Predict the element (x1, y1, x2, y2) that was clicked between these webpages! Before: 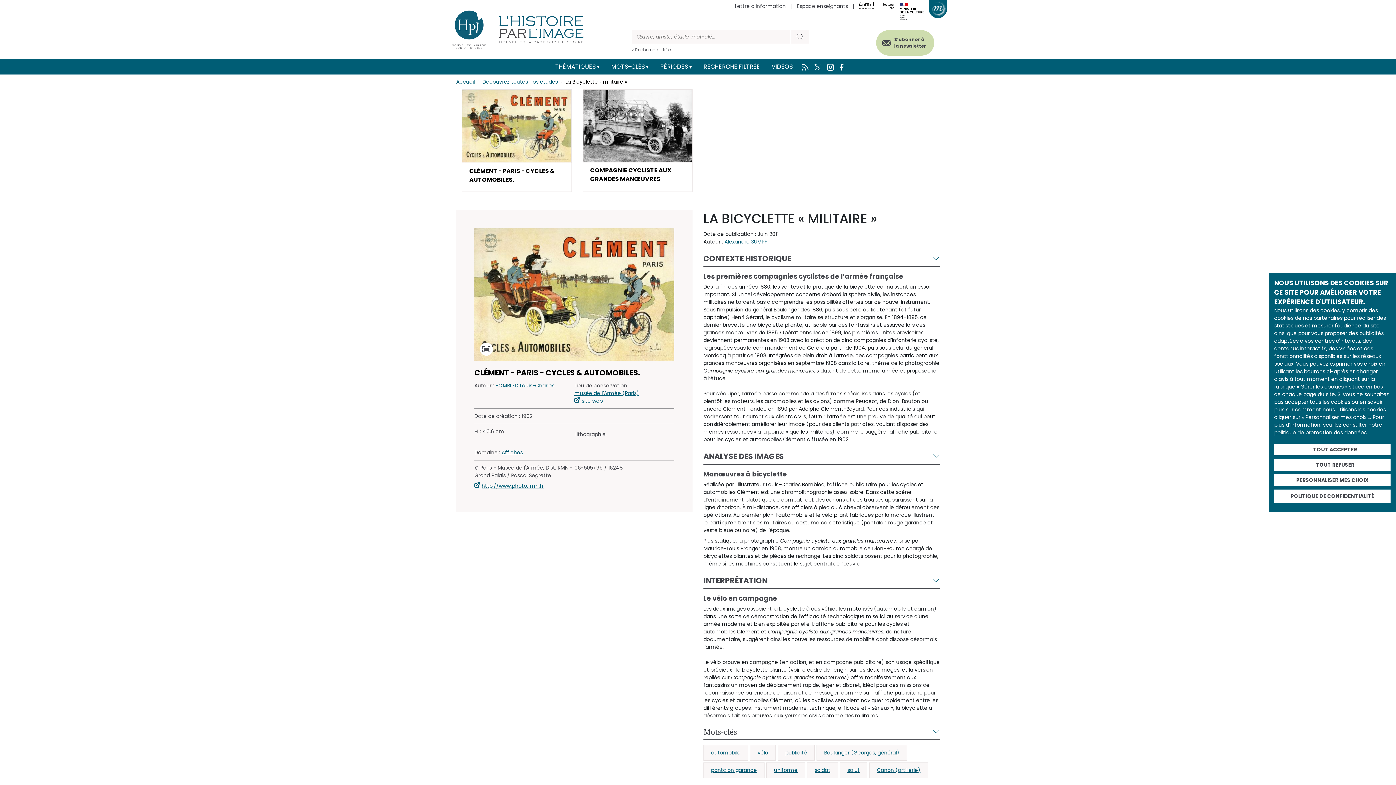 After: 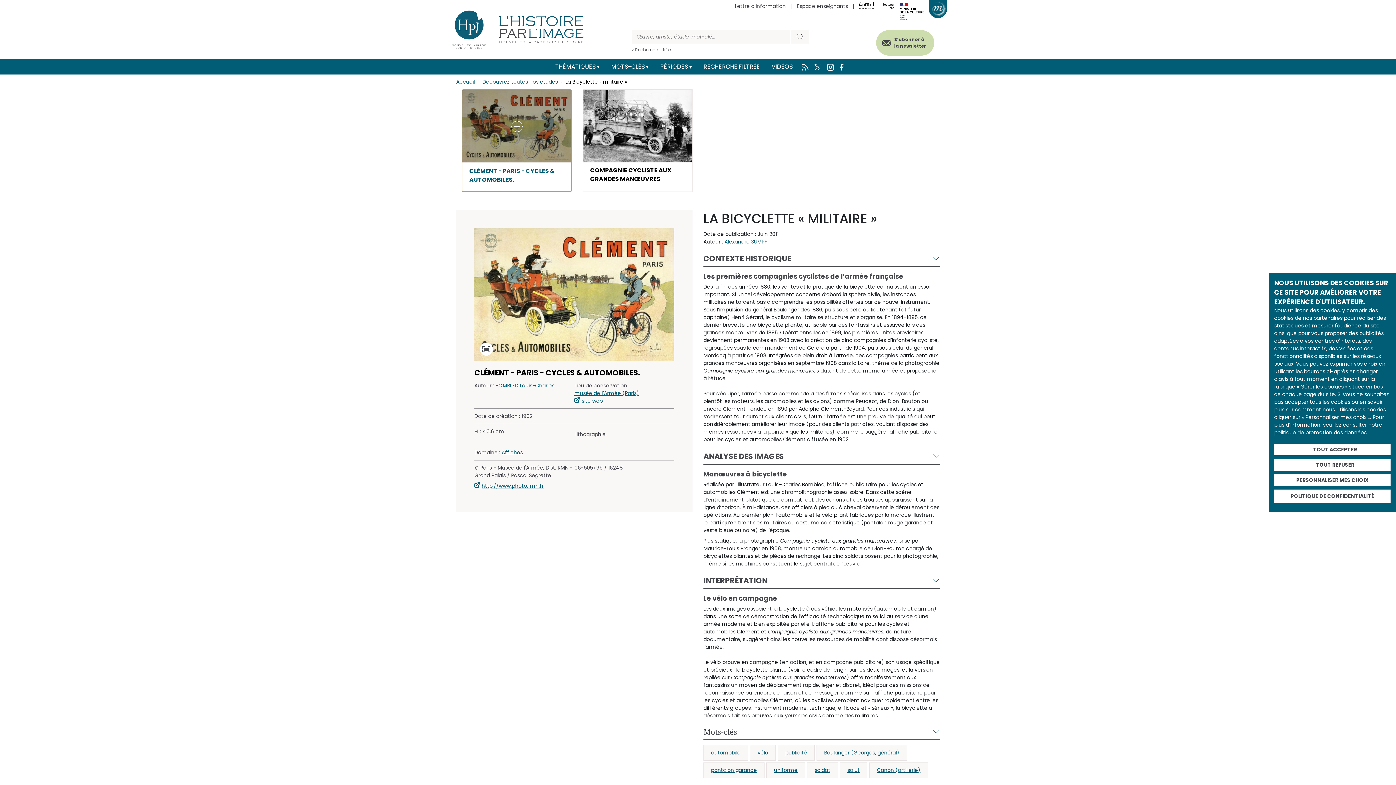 Action: bbox: (461, 89, 571, 191) label: CLÉMENT - PARIS - CYCLES & AUTOMOBILES.